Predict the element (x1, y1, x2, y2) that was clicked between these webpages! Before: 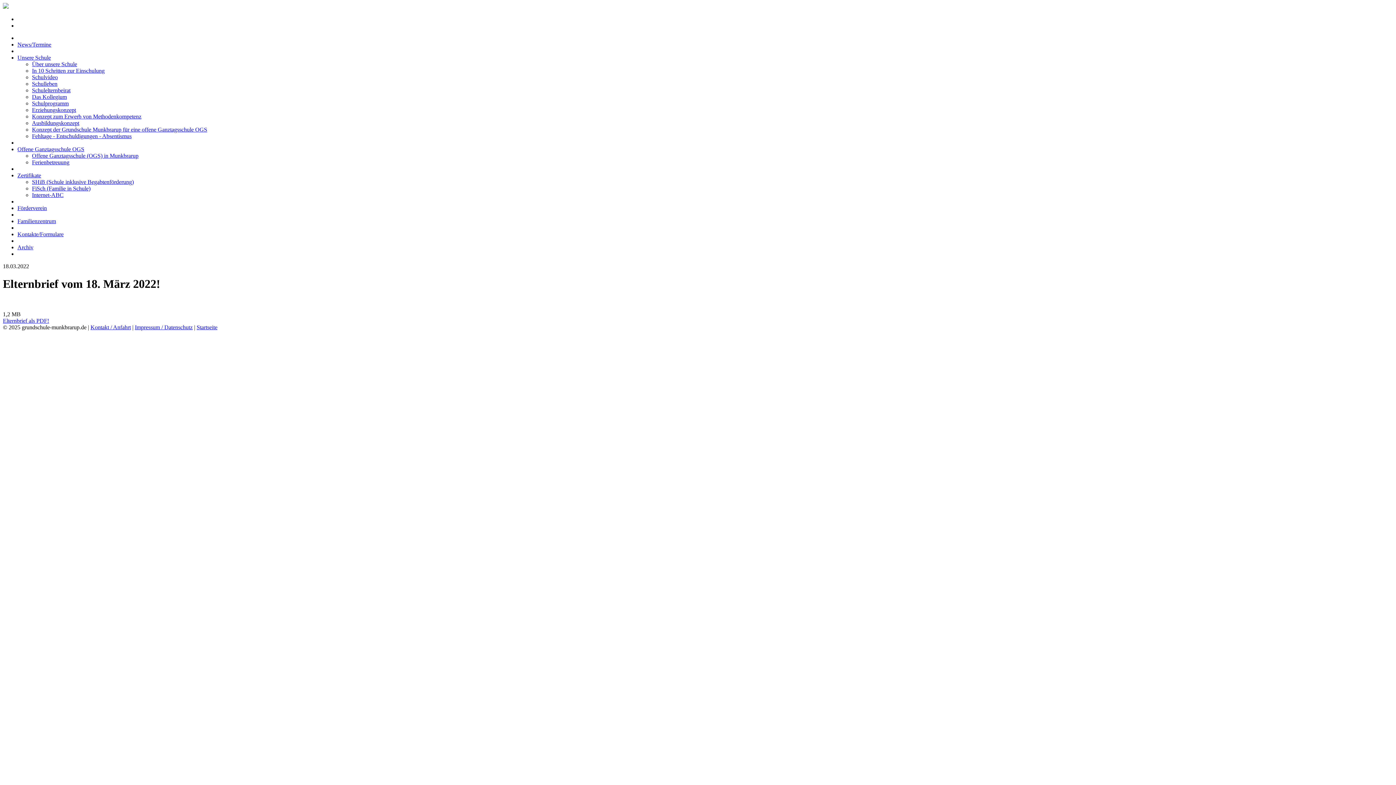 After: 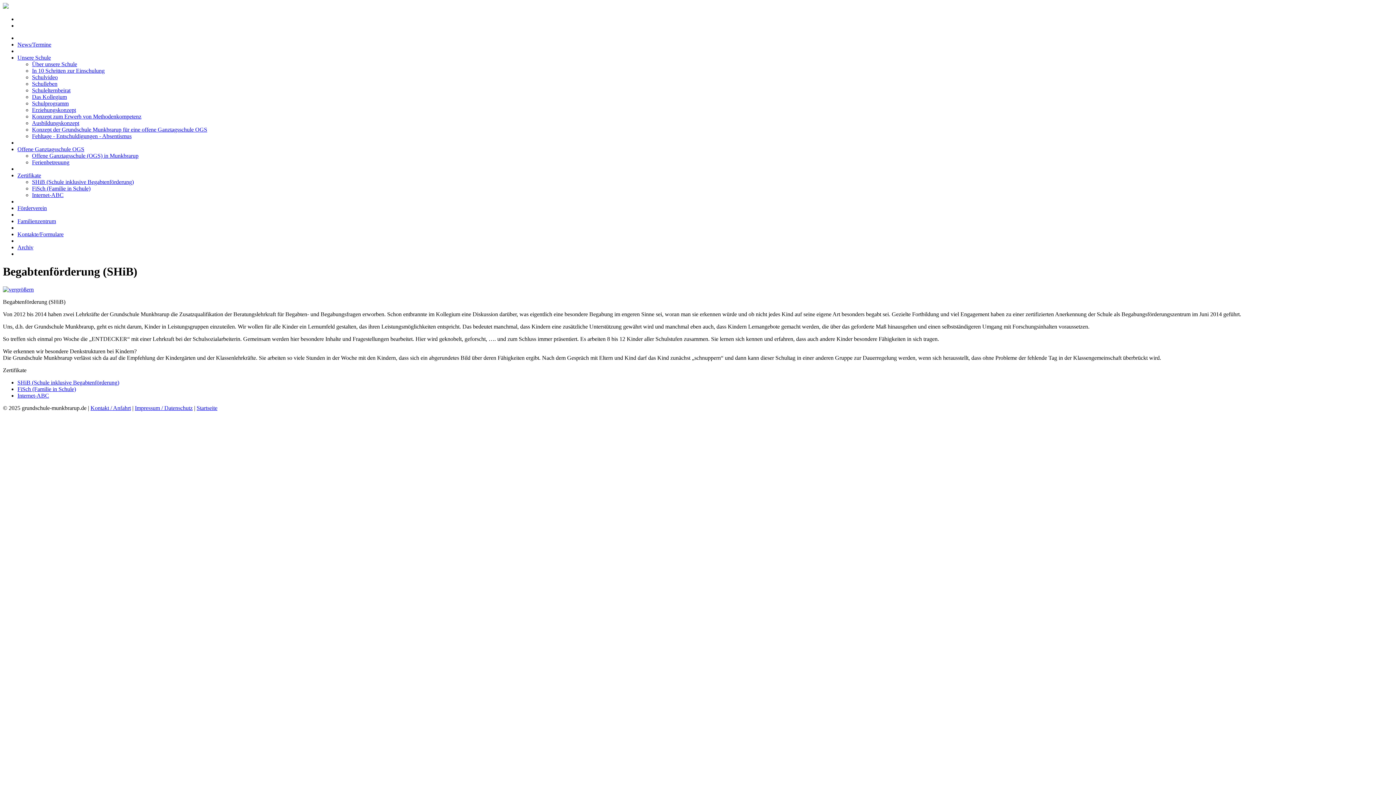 Action: bbox: (17, 172, 41, 178) label: Zertifikate